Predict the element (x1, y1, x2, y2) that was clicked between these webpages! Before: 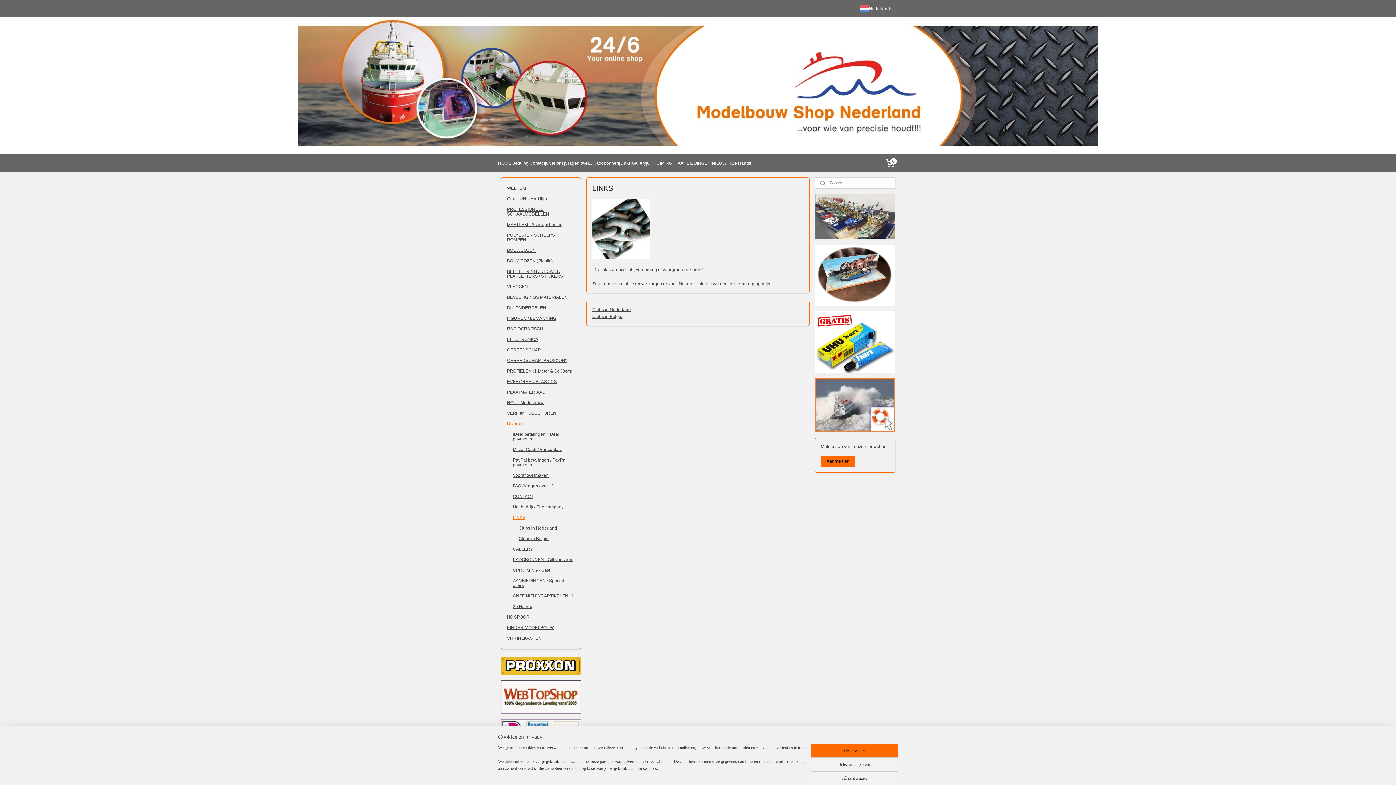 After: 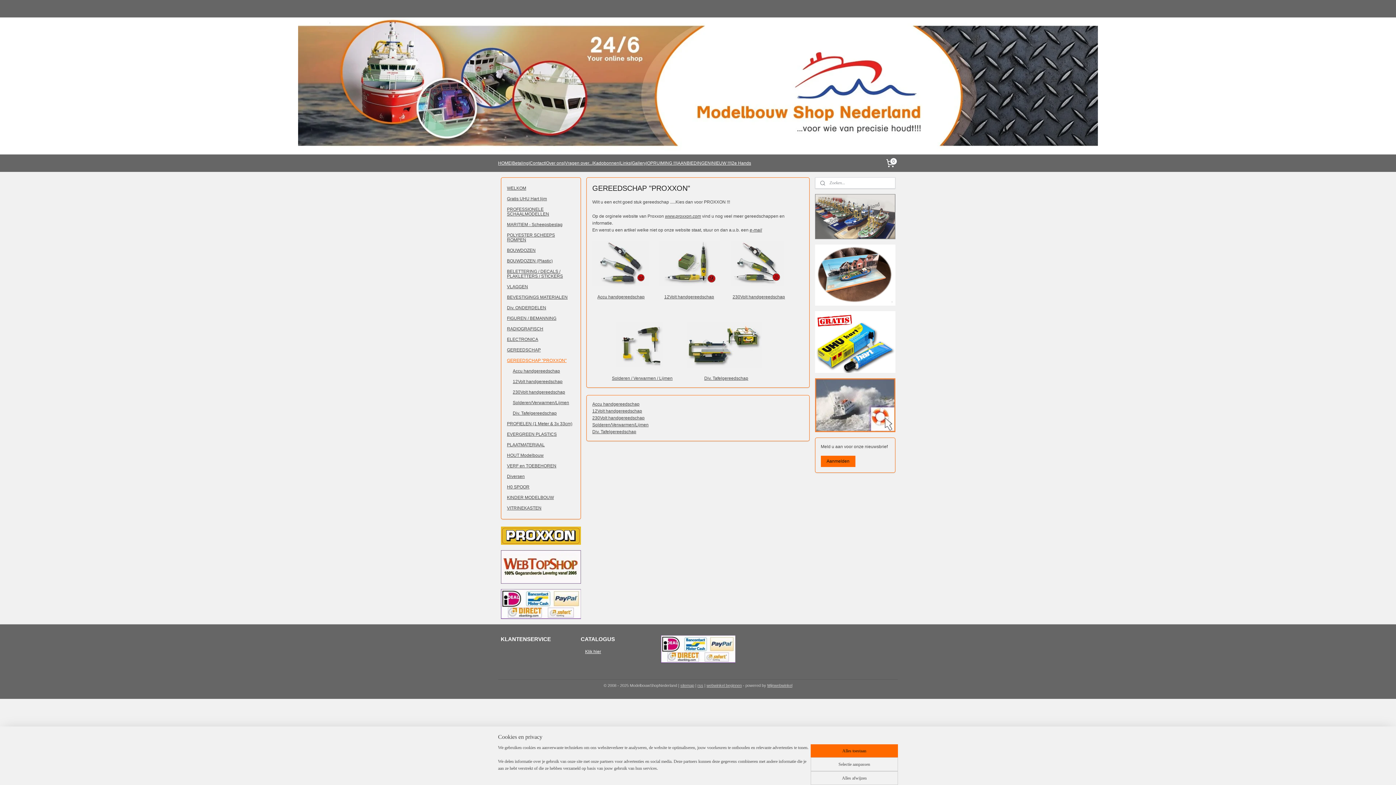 Action: bbox: (500, 663, 581, 668)